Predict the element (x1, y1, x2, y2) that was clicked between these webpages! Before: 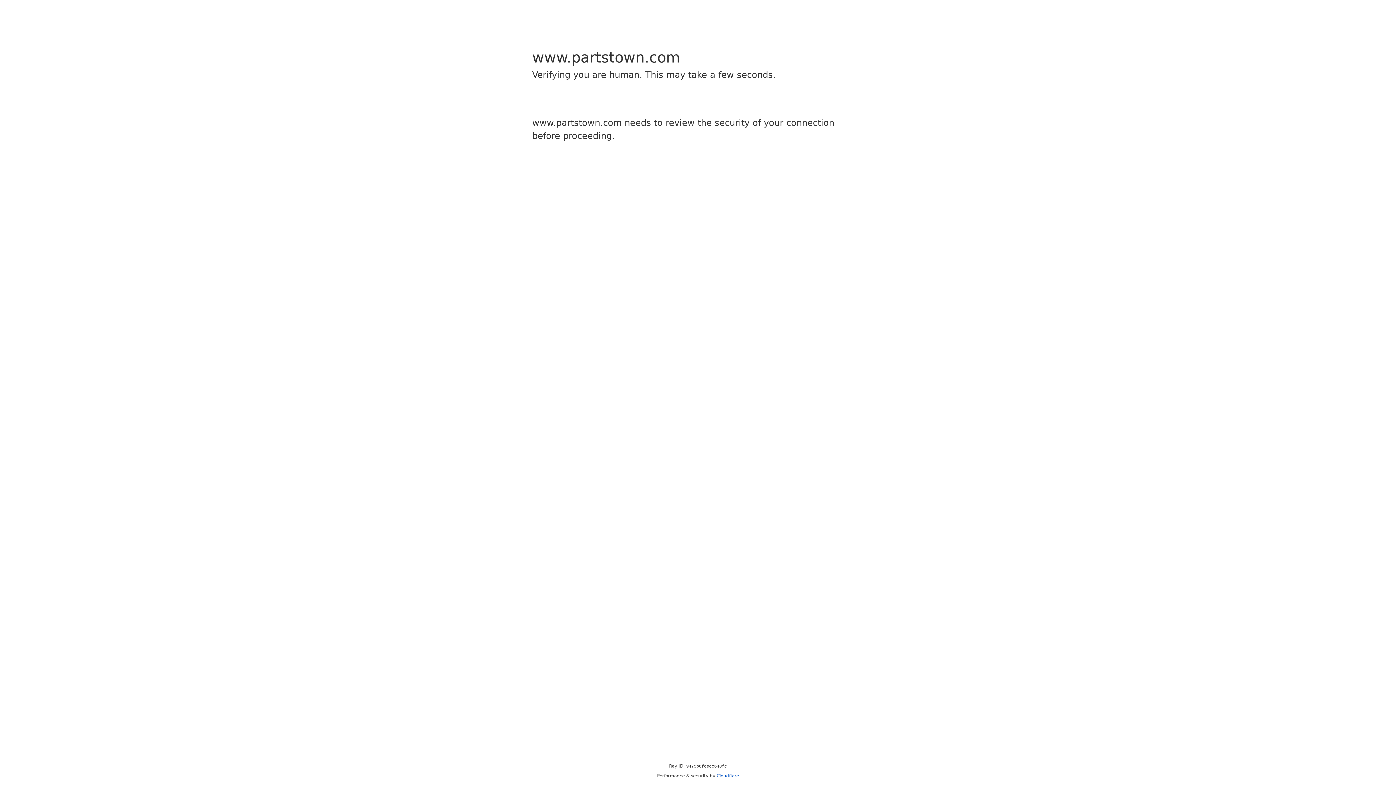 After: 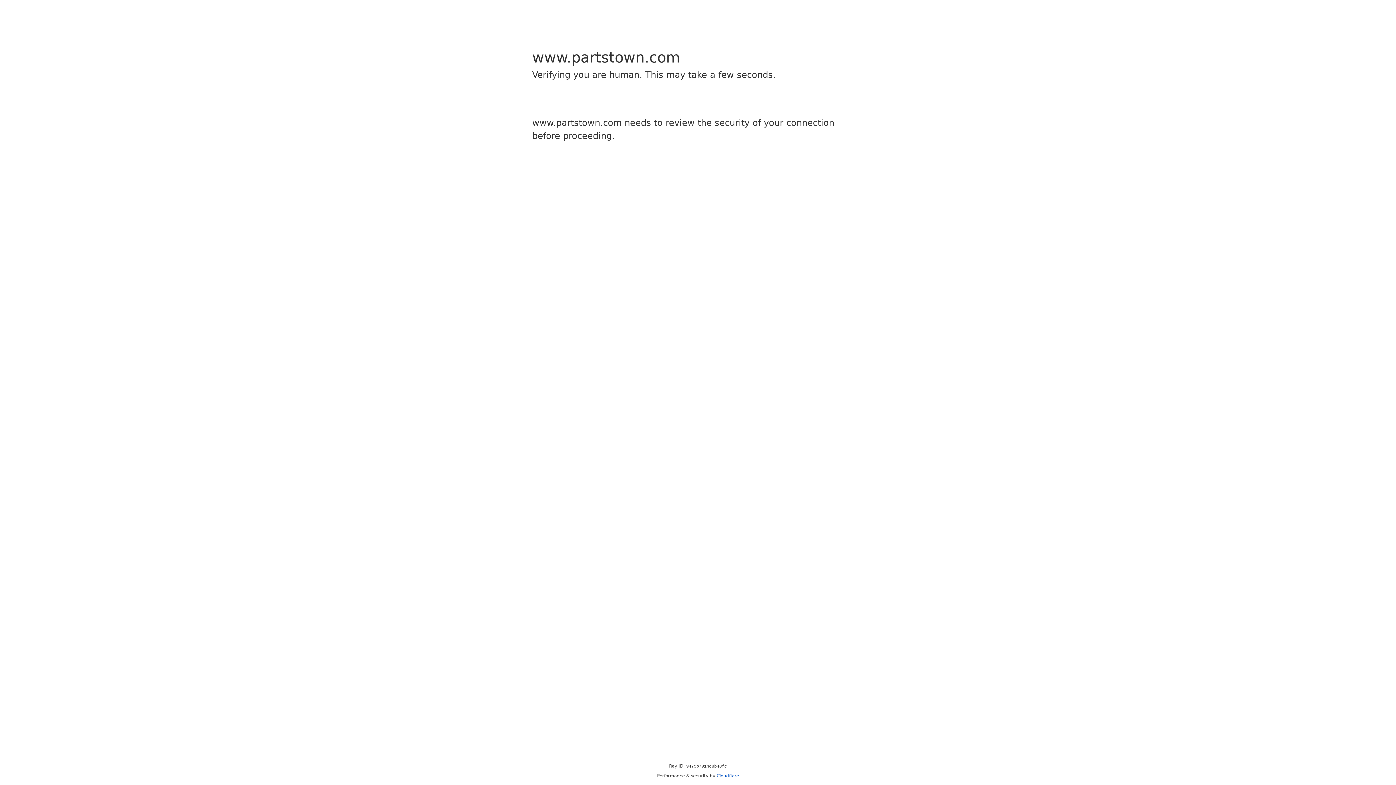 Action: label: Cloudflare bbox: (716, 773, 739, 778)